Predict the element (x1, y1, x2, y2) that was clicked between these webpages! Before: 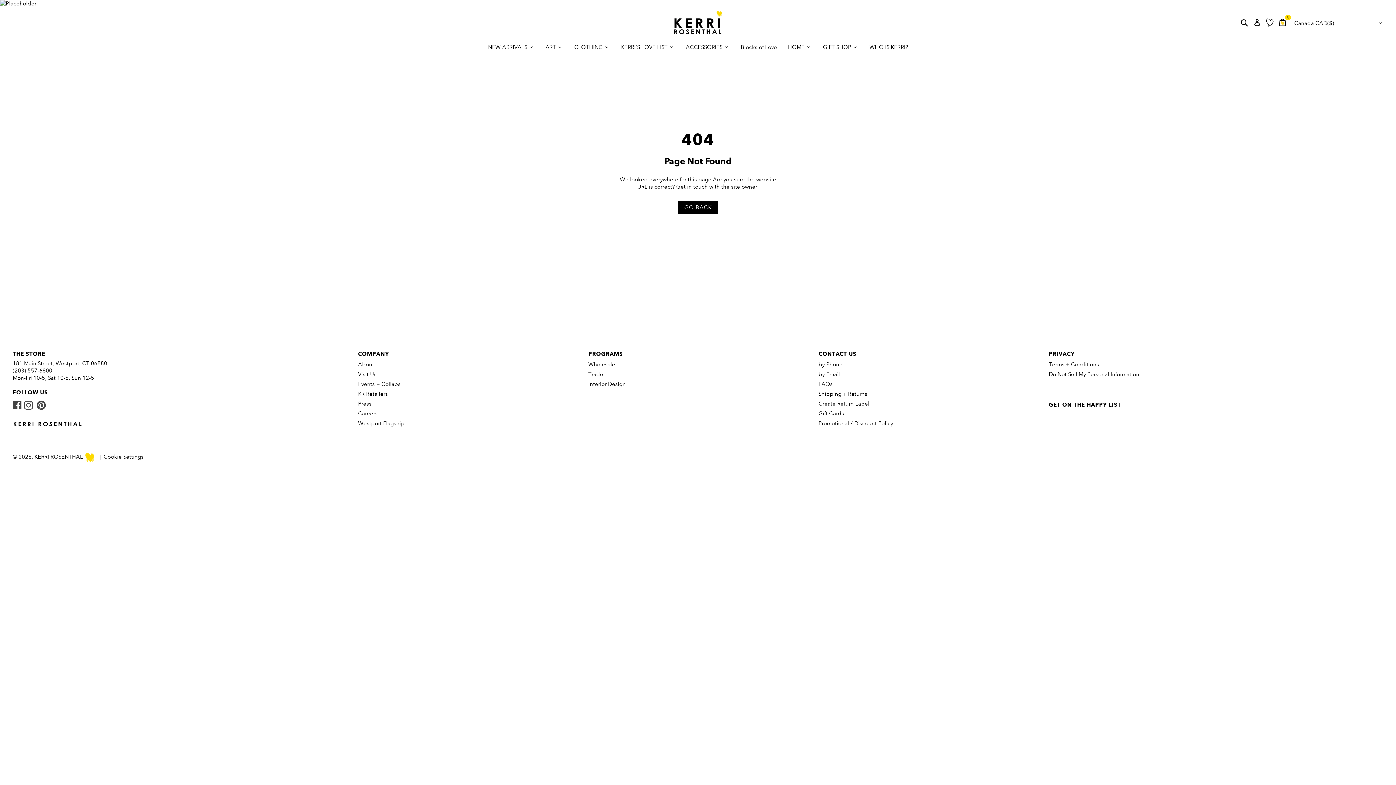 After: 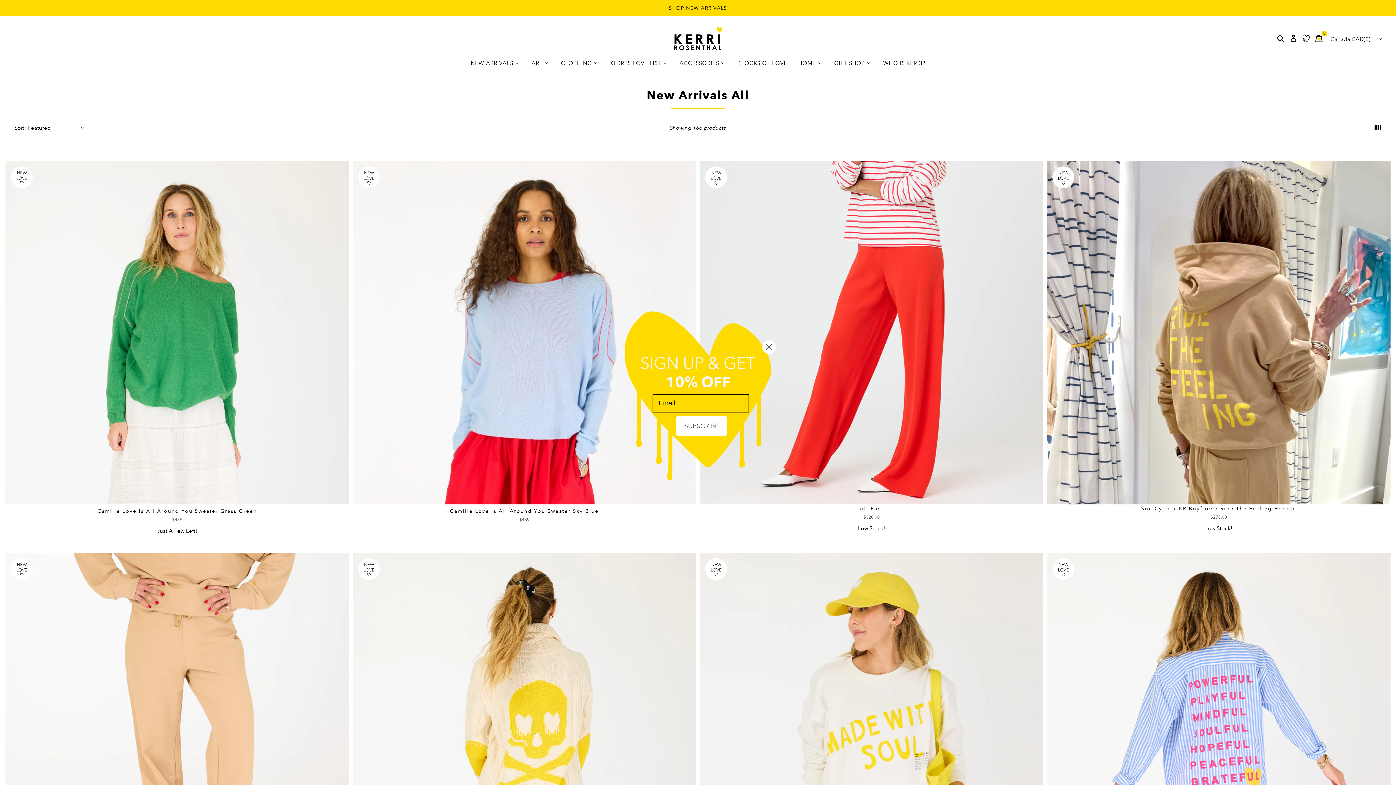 Action: bbox: (482, 36, 540, 58) label: NEW ARRIVALS